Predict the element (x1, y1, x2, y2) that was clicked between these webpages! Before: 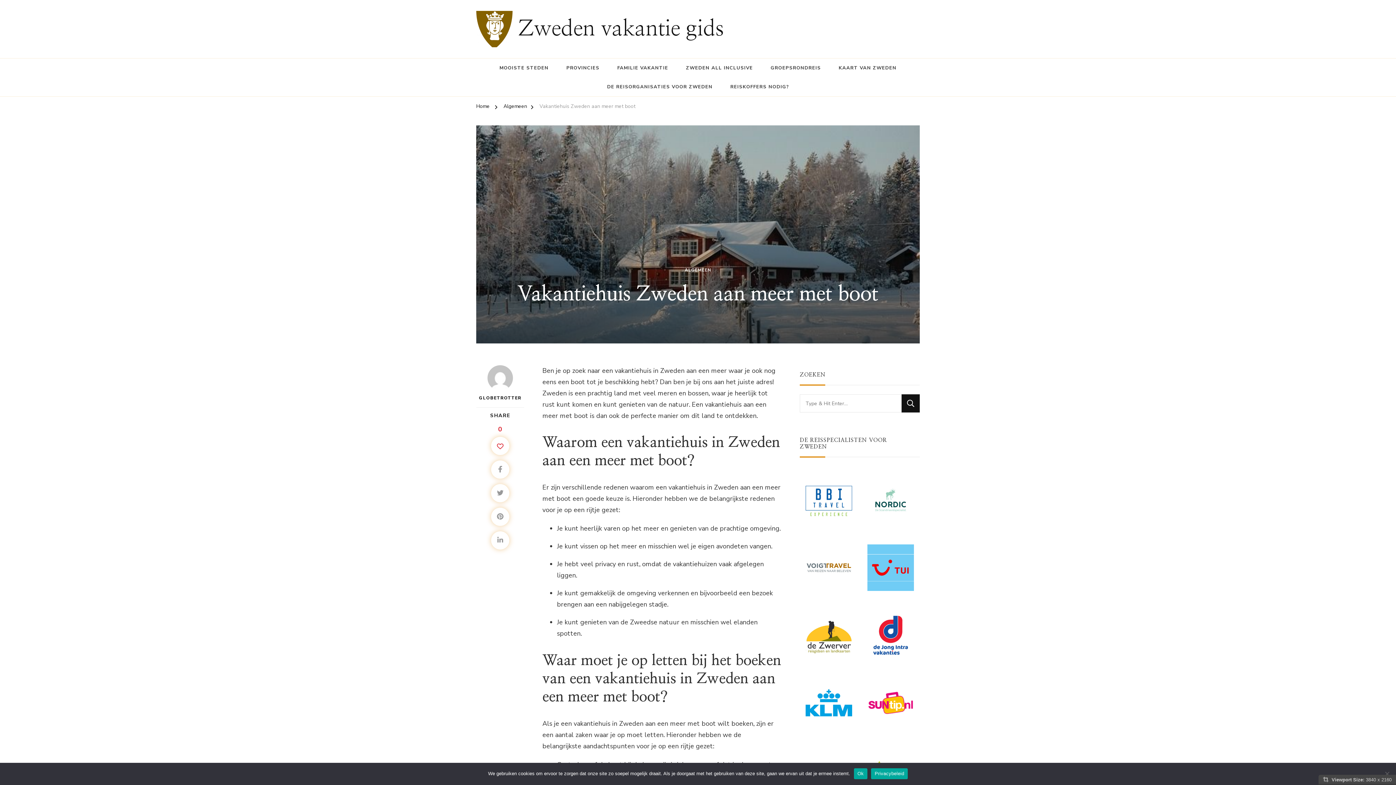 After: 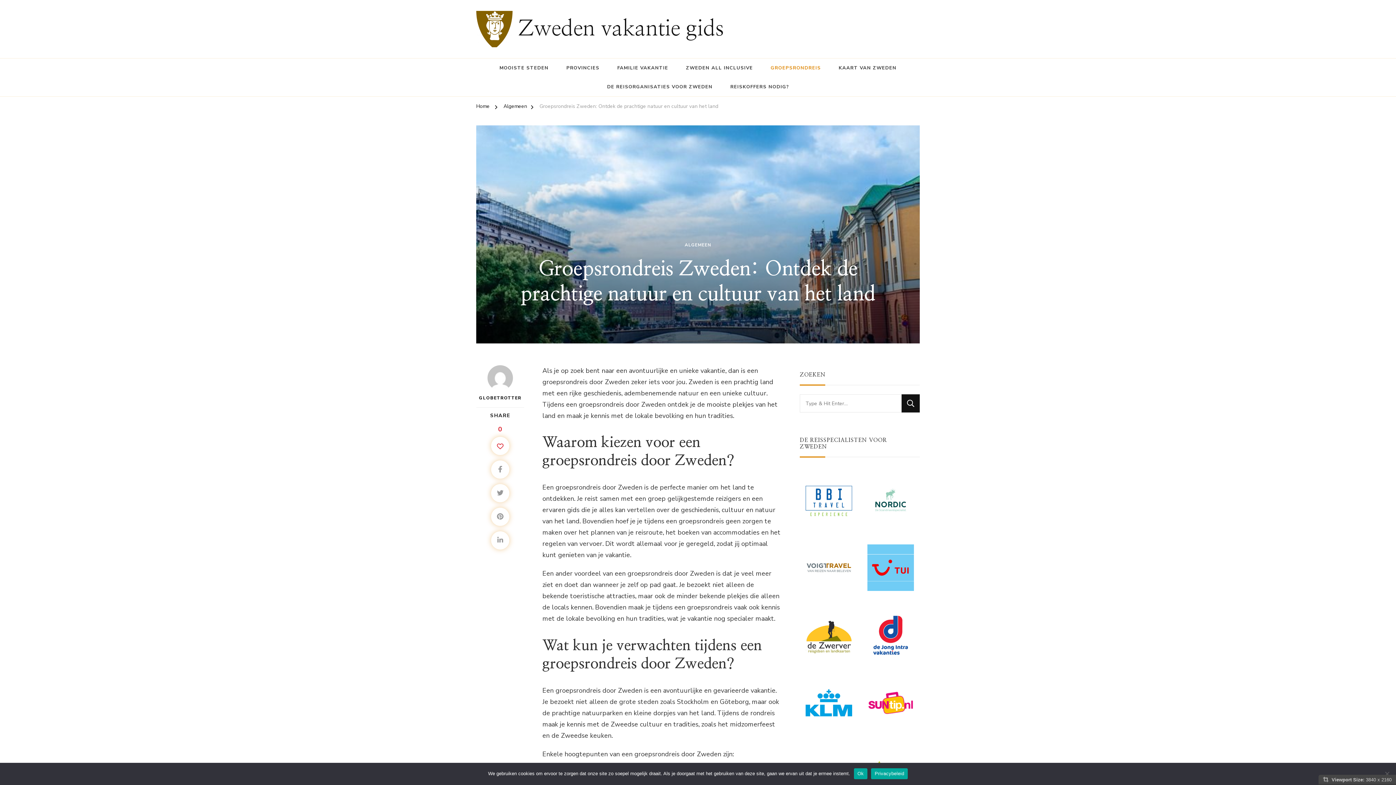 Action: bbox: (762, 58, 829, 77) label: GROEPSRONDREIS